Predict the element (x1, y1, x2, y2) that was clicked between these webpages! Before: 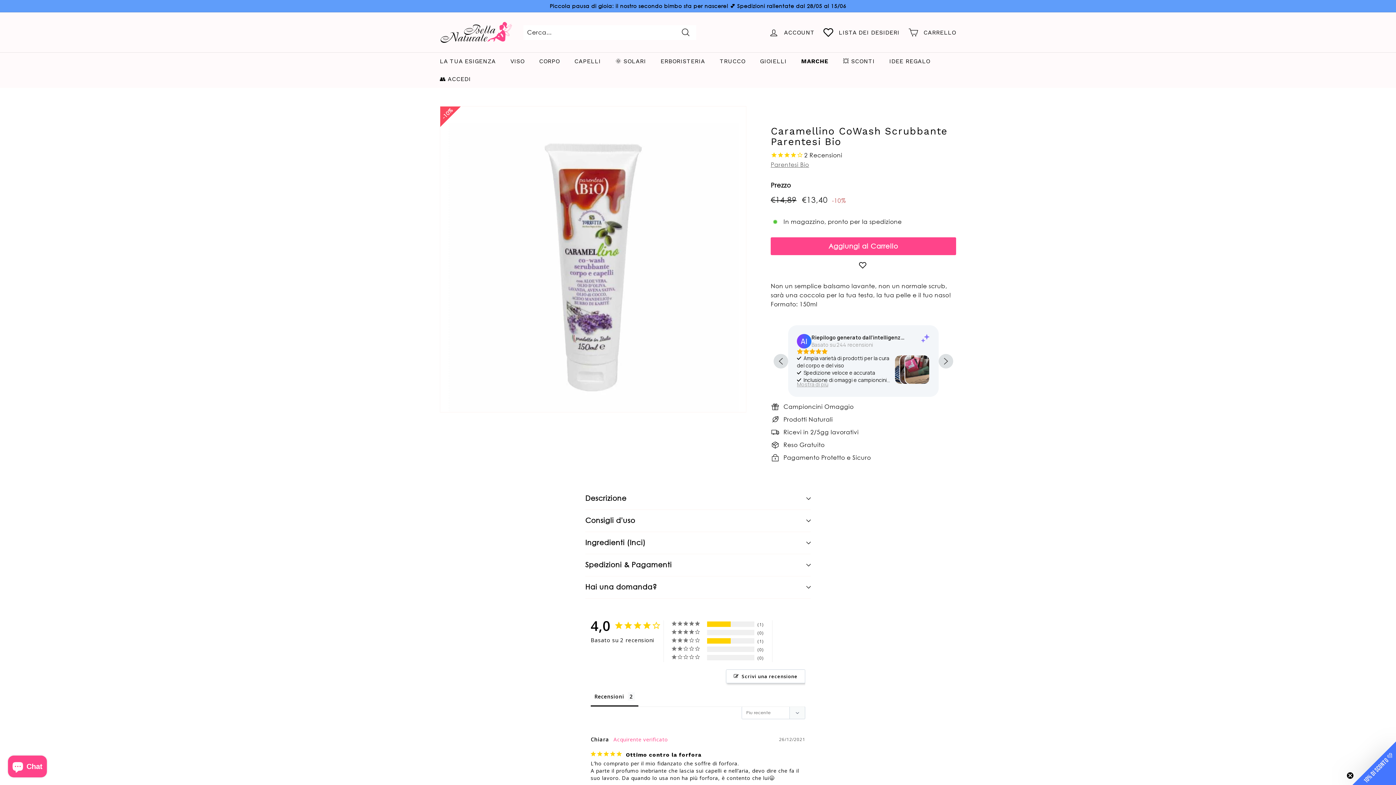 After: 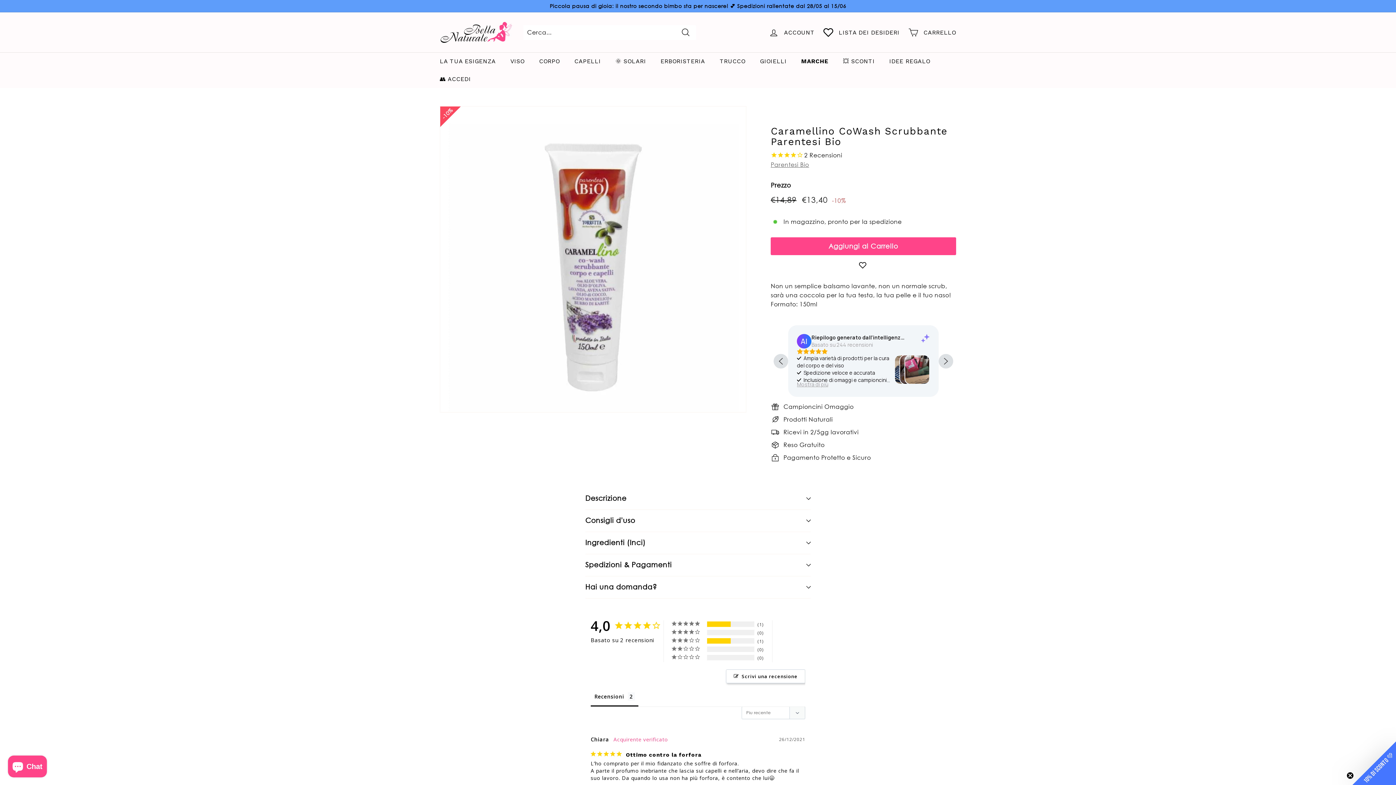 Action: bbox: (770, 237, 956, 255) label: Aggiungi al Carrello